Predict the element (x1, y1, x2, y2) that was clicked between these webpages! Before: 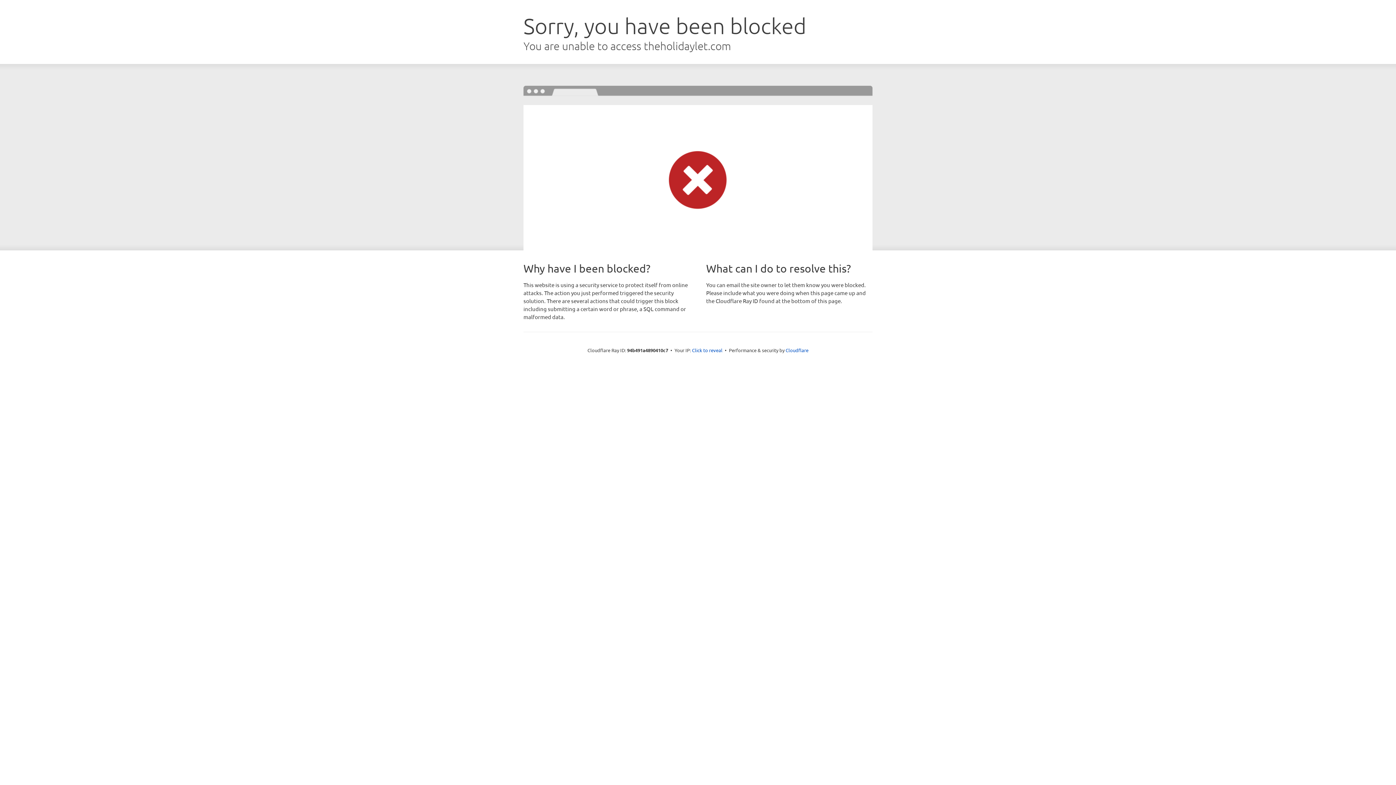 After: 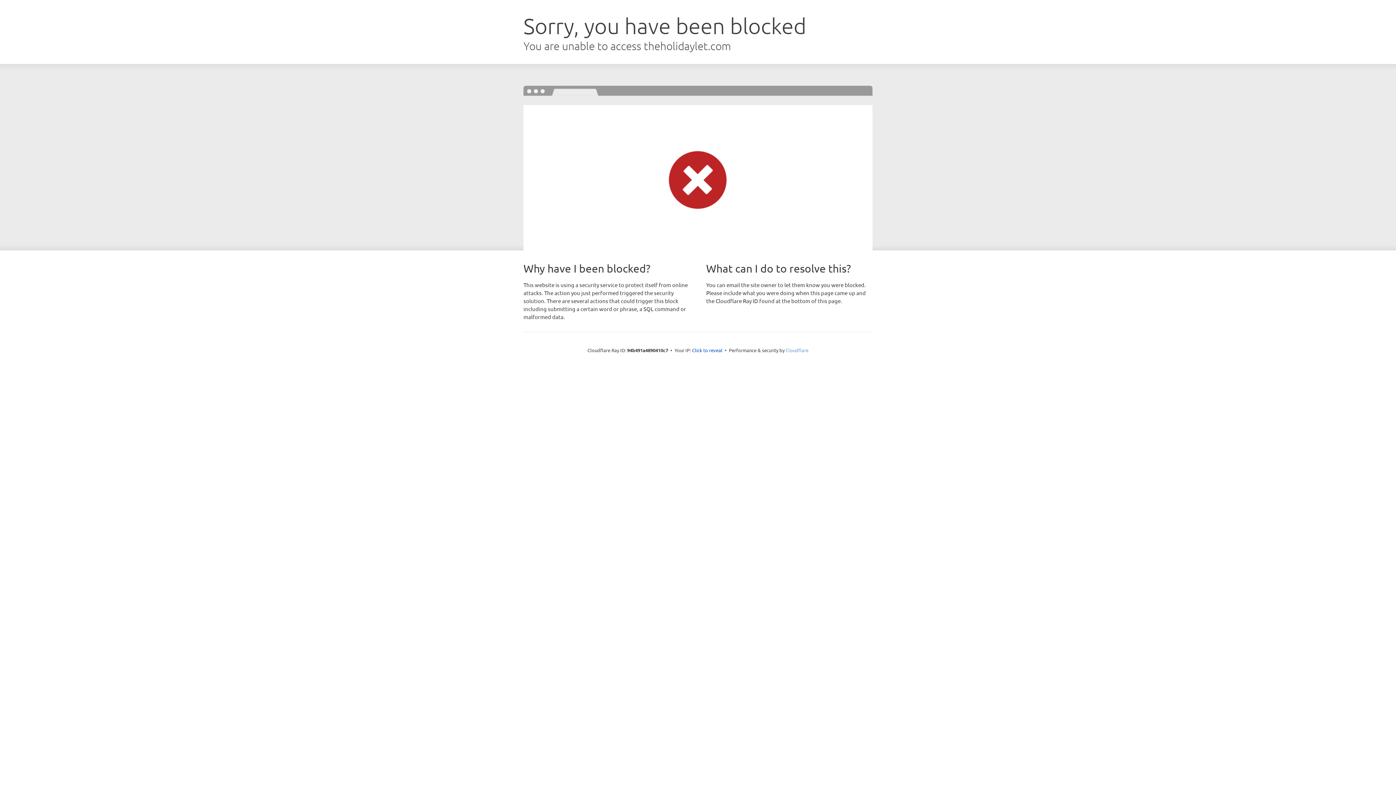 Action: label: Cloudflare bbox: (785, 347, 808, 353)